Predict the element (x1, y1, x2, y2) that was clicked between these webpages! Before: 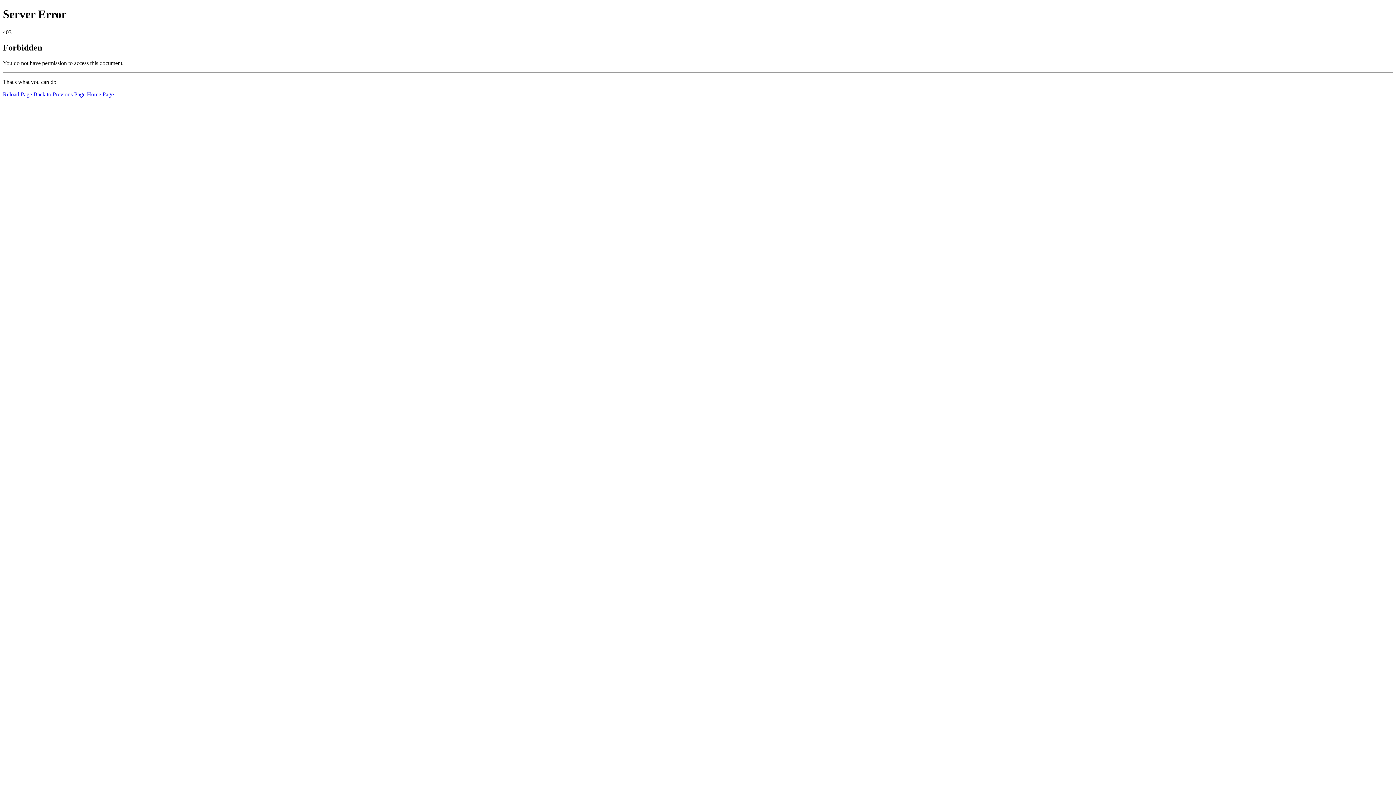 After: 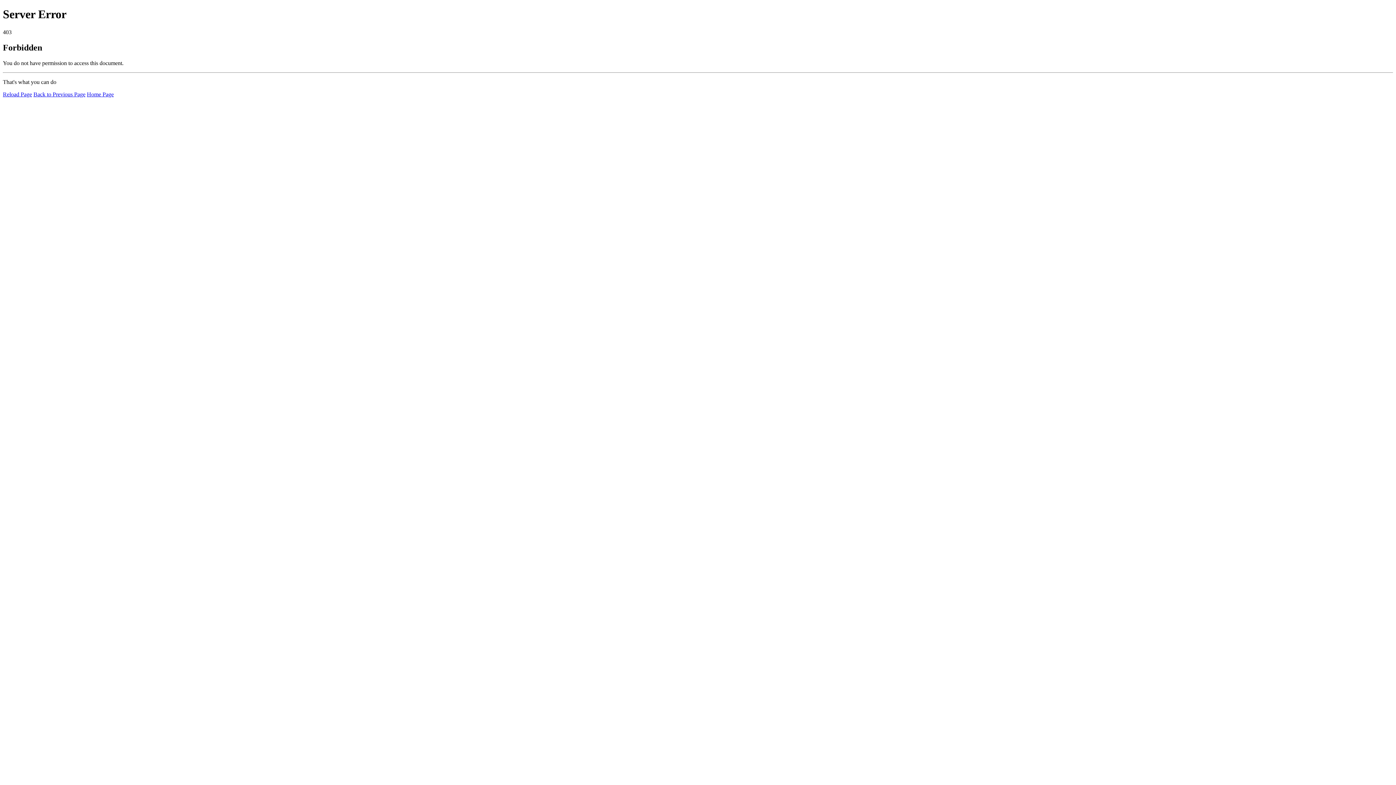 Action: bbox: (2, 91, 32, 97) label: Reload Page